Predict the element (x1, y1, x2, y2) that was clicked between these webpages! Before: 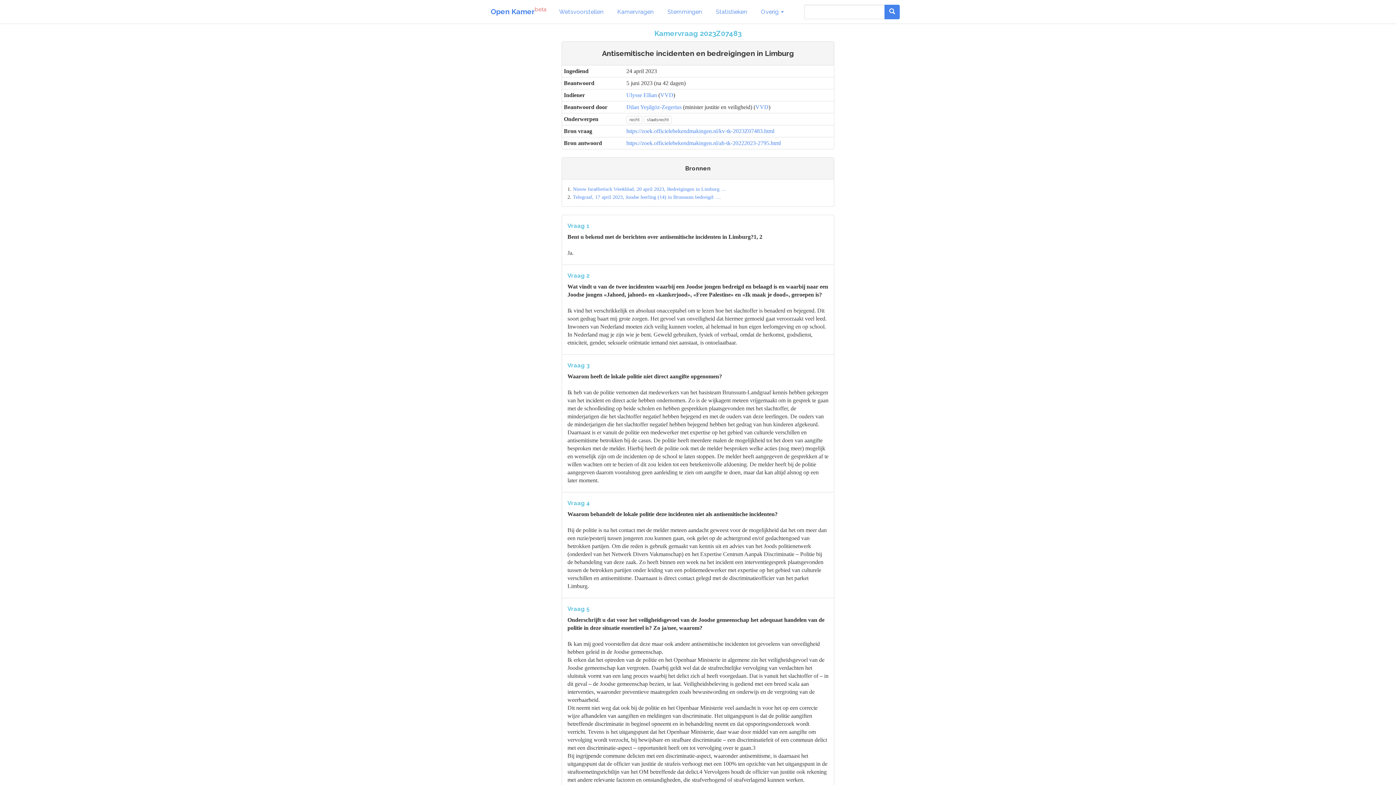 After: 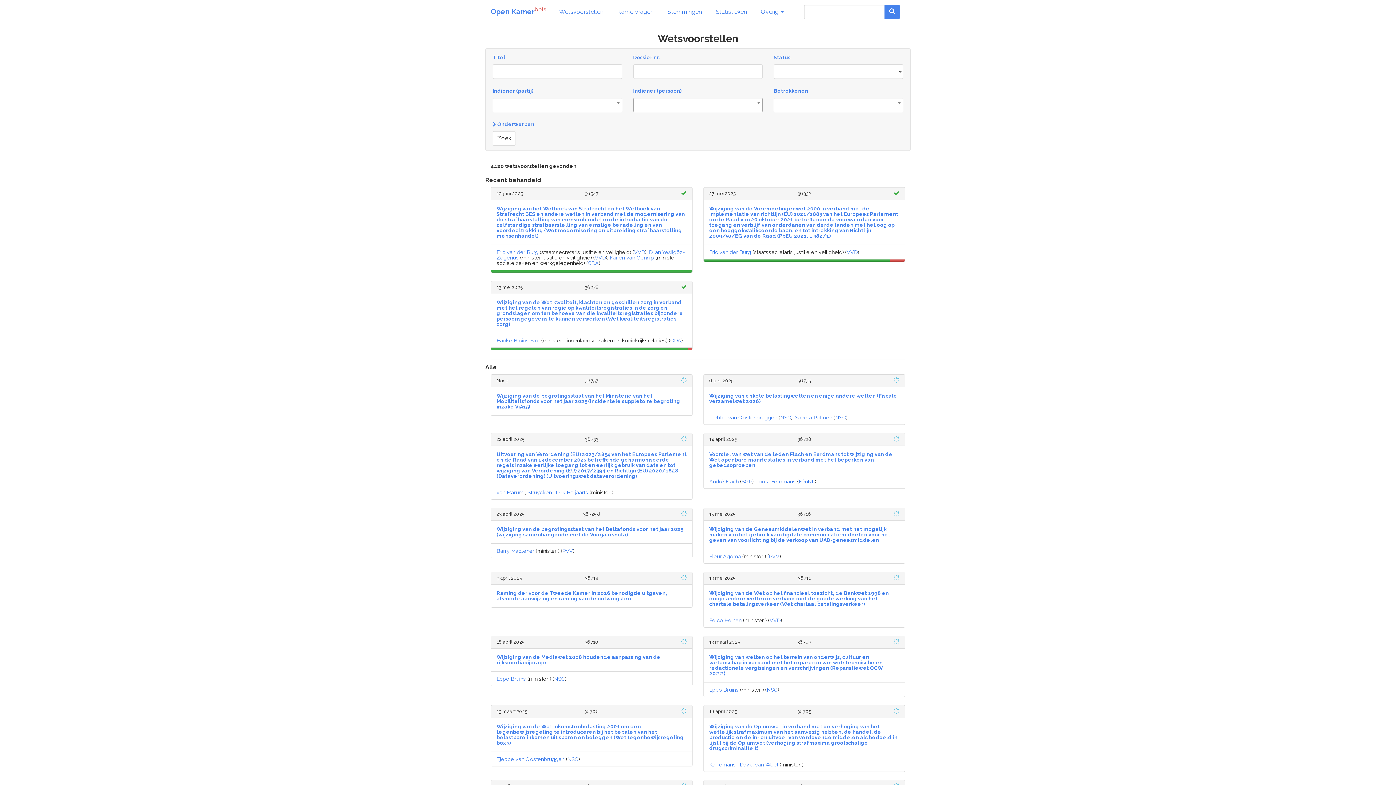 Action: bbox: (554, 4, 608, 19) label: Wetsvoorstellen